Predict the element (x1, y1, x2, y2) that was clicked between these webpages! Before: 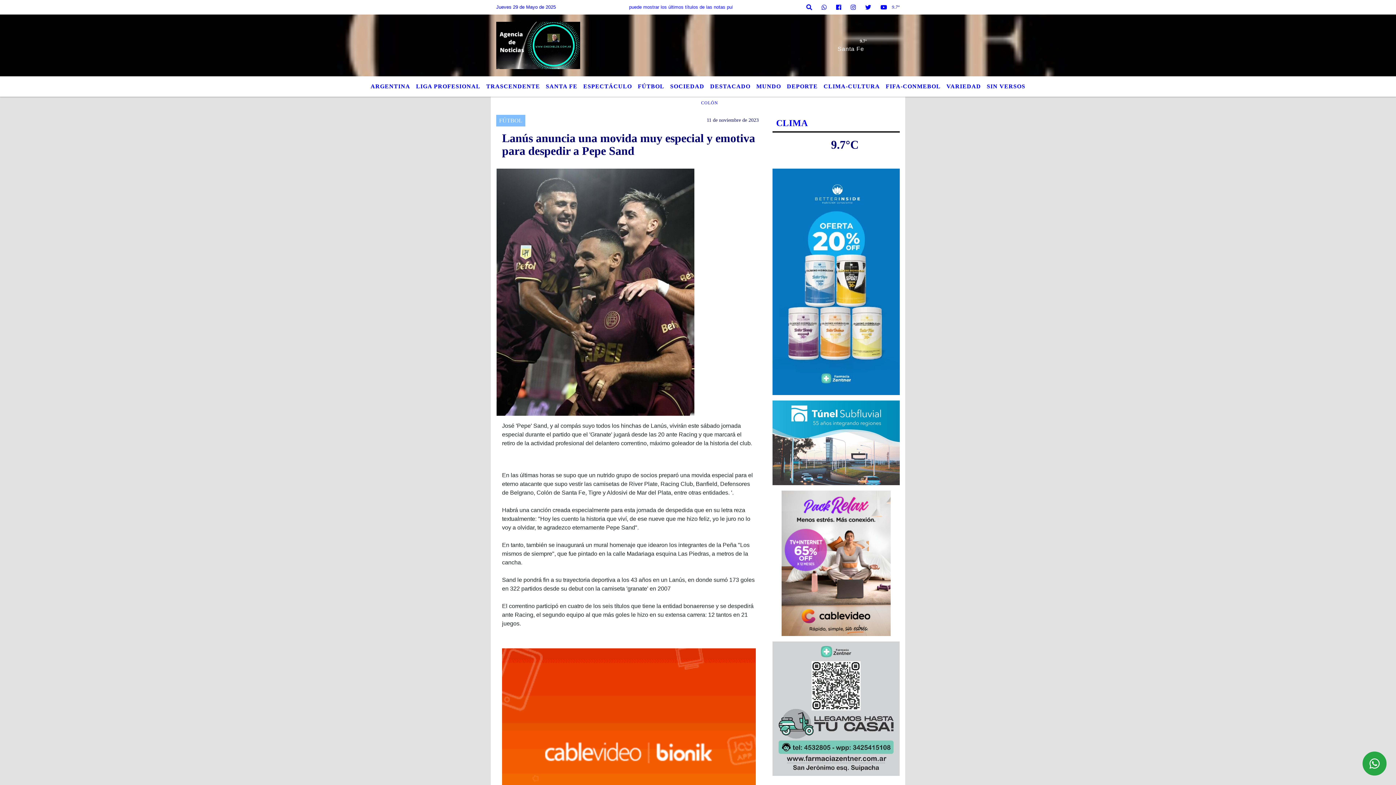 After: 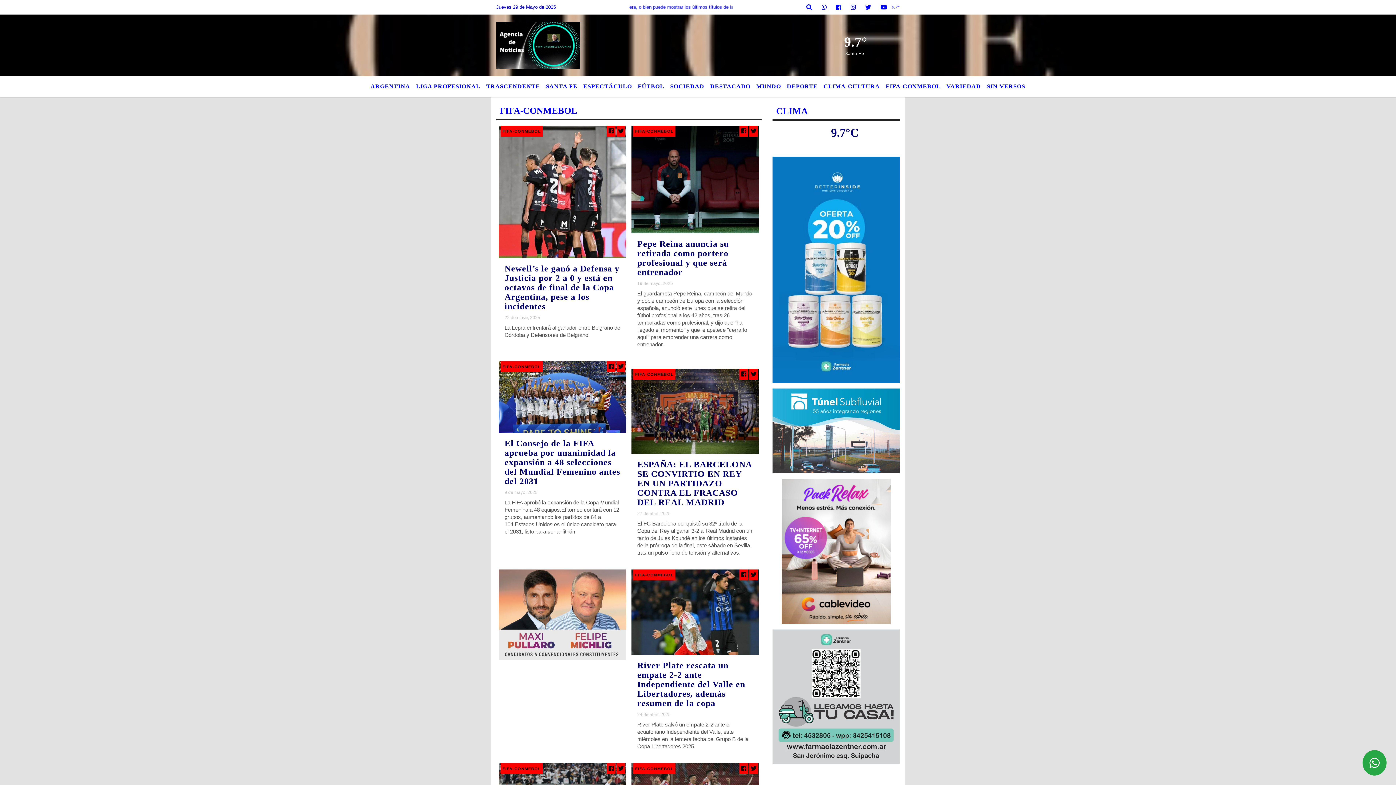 Action: label: FIFA-CONMEBOL bbox: (883, 79, 943, 93)